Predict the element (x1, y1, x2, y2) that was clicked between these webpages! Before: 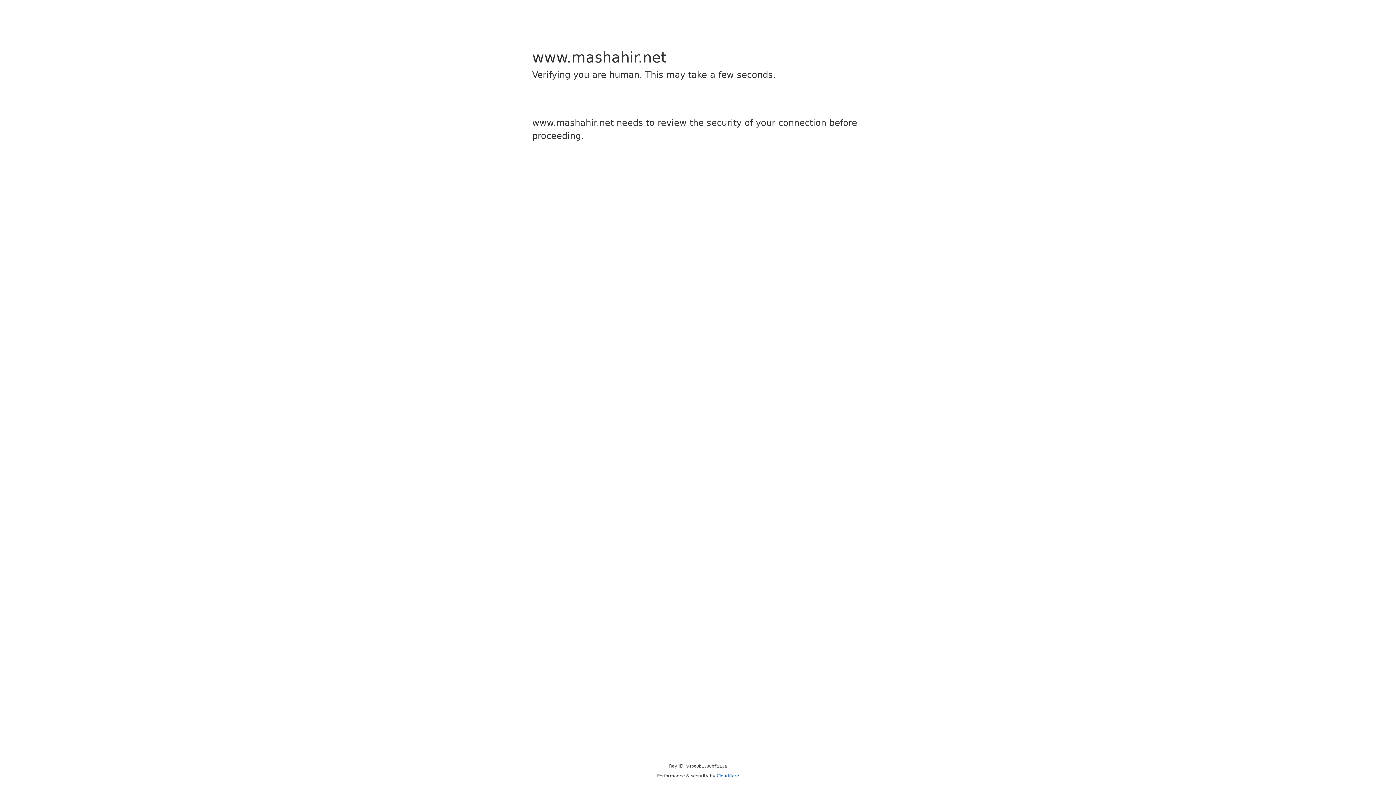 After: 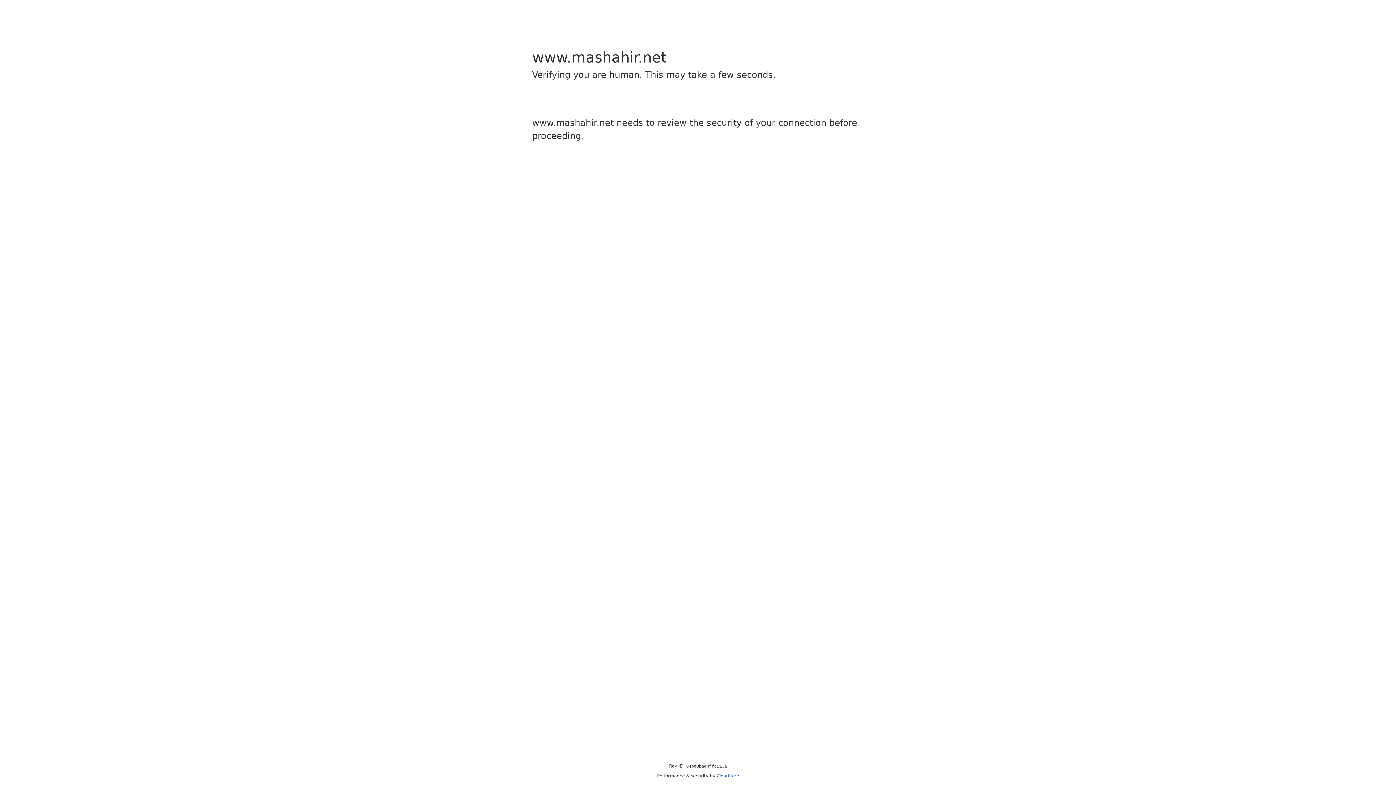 Action: label: Cloudflare bbox: (716, 773, 739, 778)